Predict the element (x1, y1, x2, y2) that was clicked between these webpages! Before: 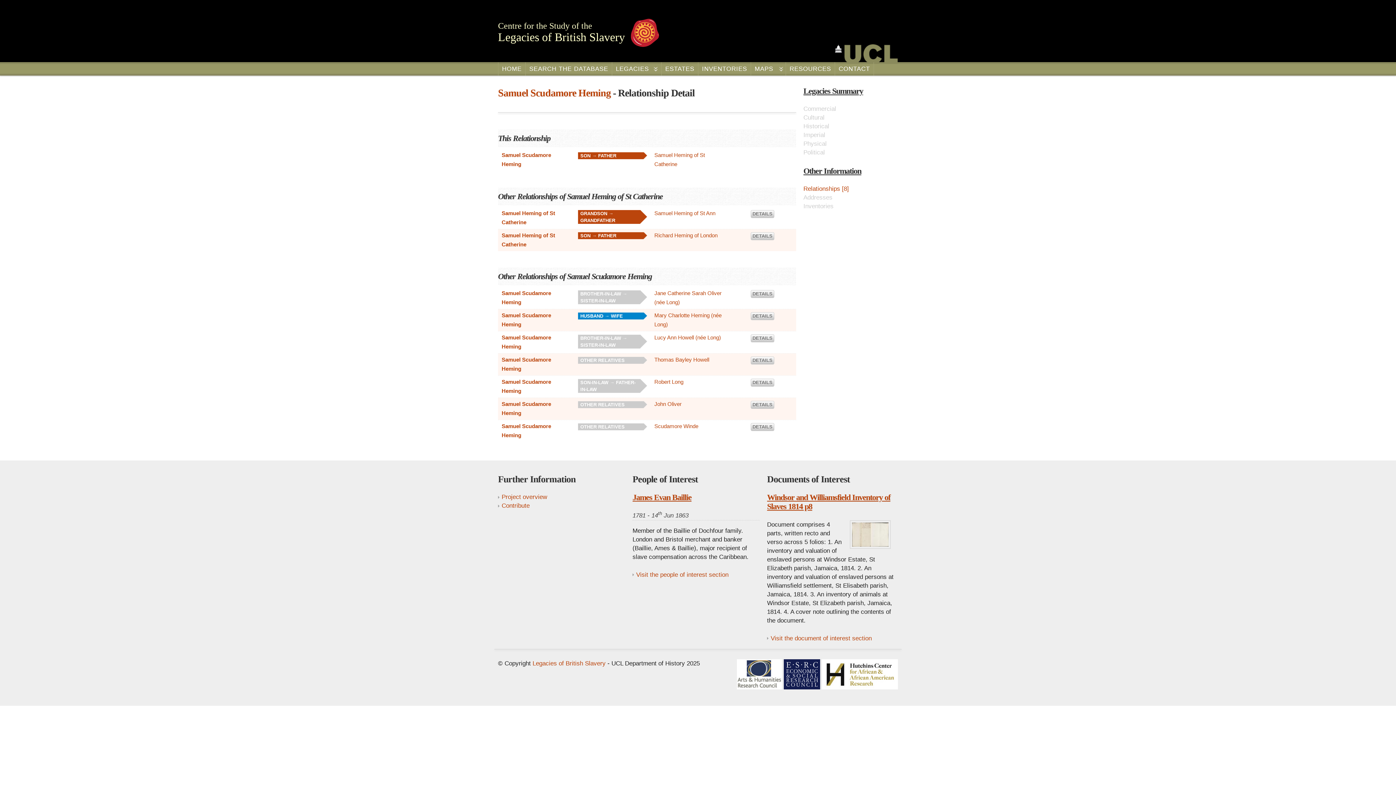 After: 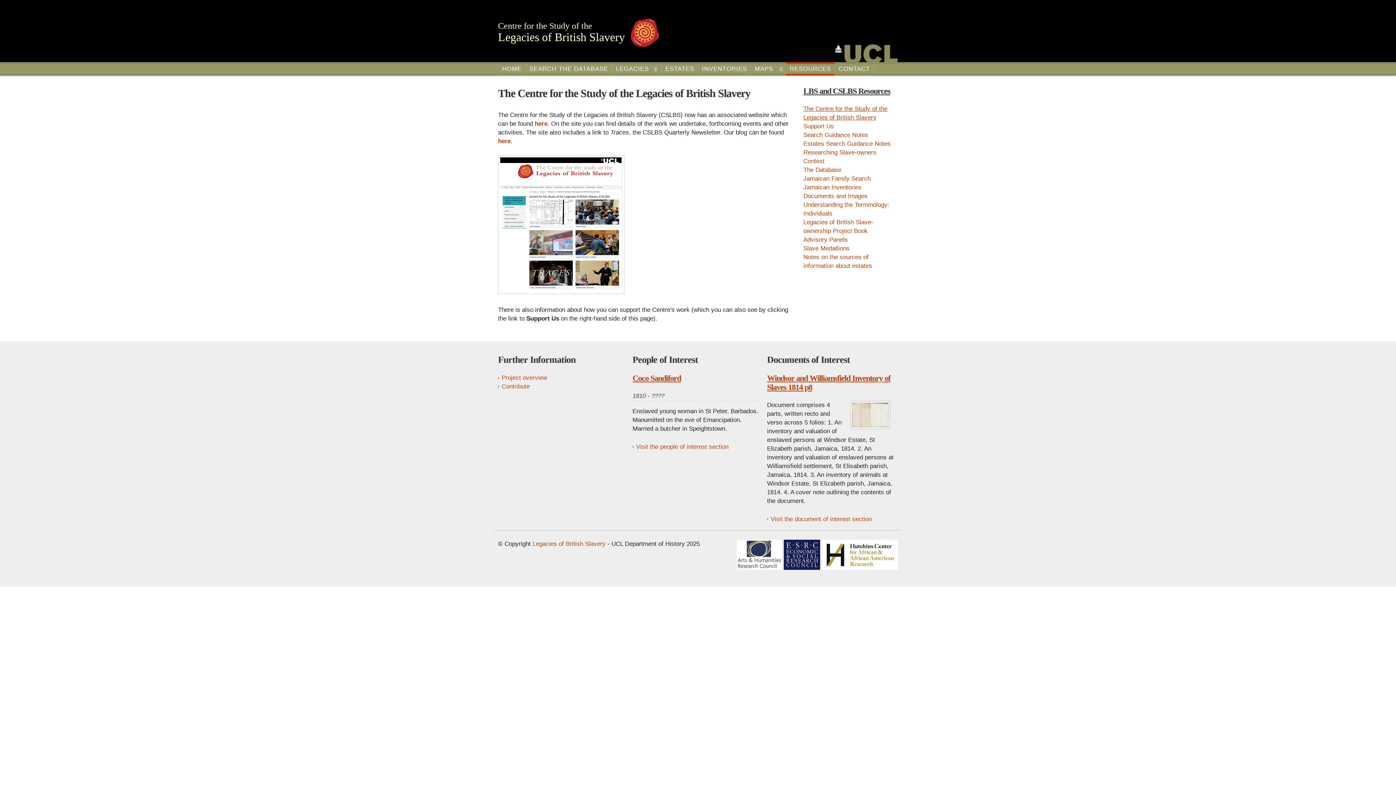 Action: bbox: (786, 62, 834, 75) label: RESOURCES